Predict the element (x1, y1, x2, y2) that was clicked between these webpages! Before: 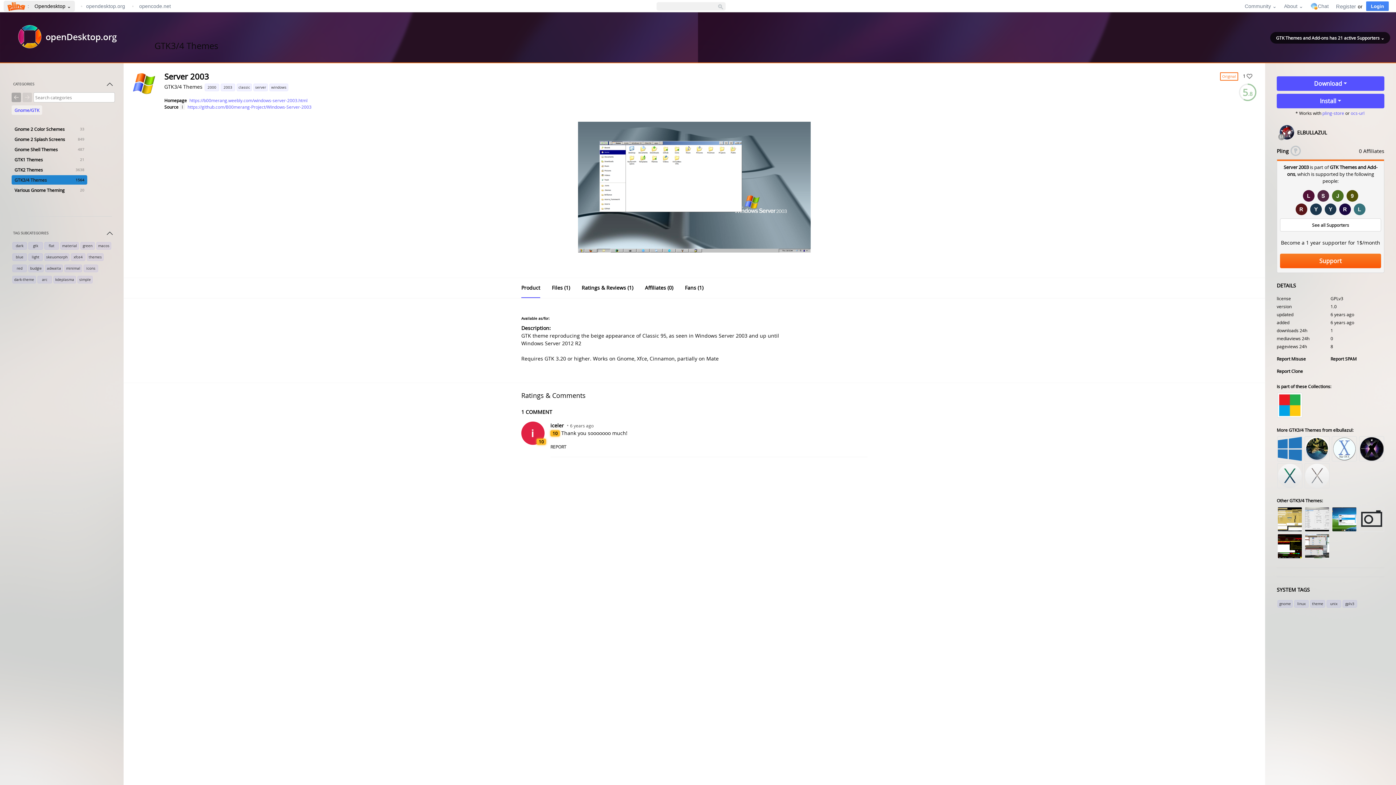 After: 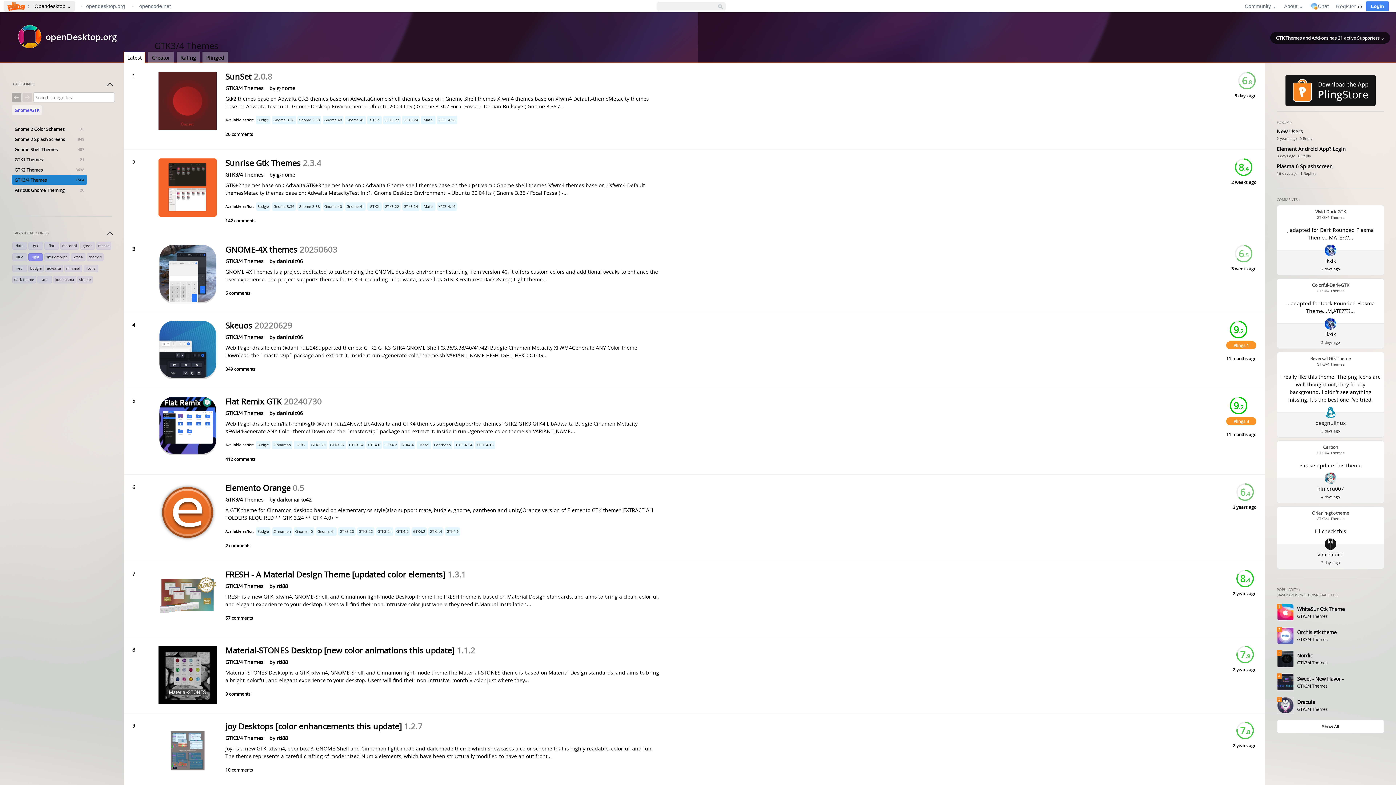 Action: bbox: (27, 253, 43, 260) label: light